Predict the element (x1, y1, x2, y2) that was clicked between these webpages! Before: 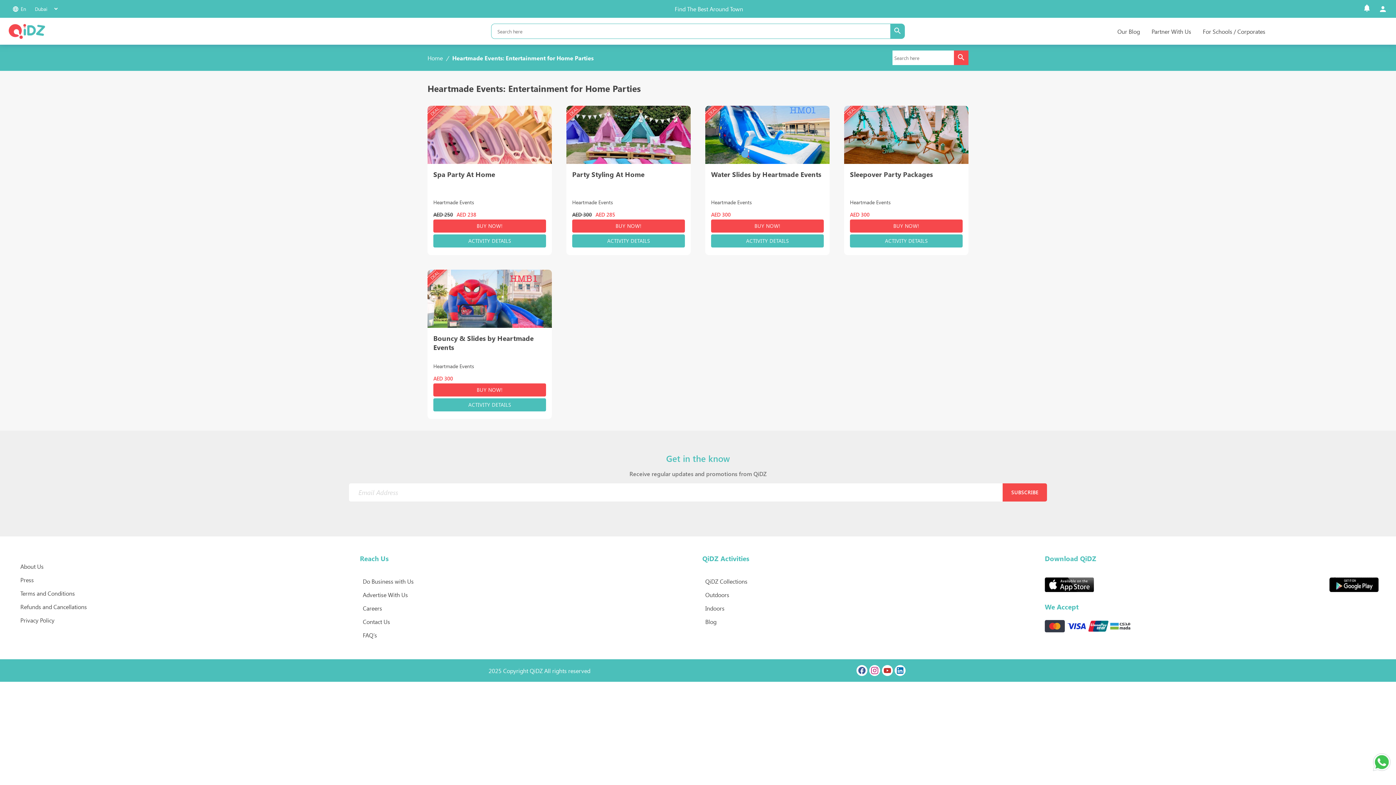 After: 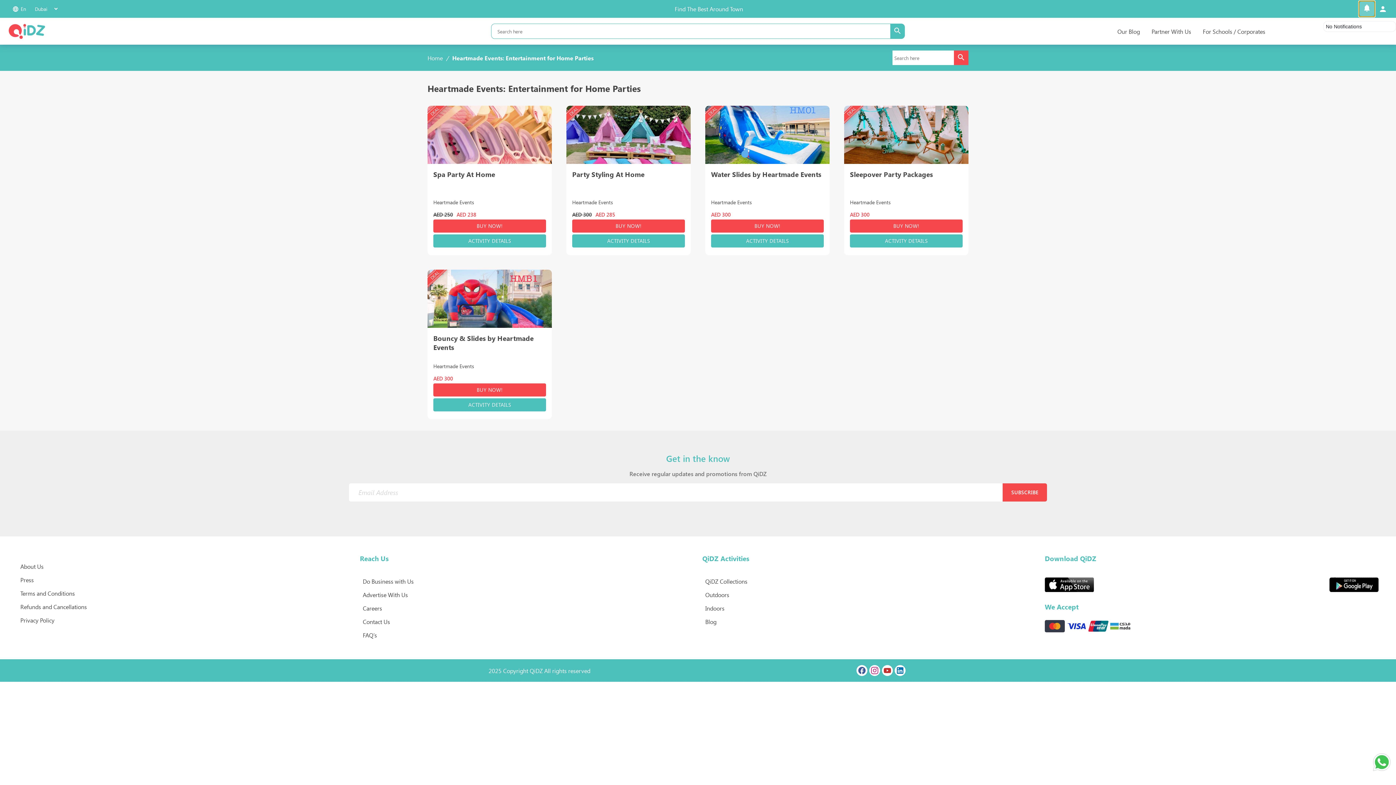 Action: label: notification menu dropdown bbox: (1359, 1, 1375, 16)